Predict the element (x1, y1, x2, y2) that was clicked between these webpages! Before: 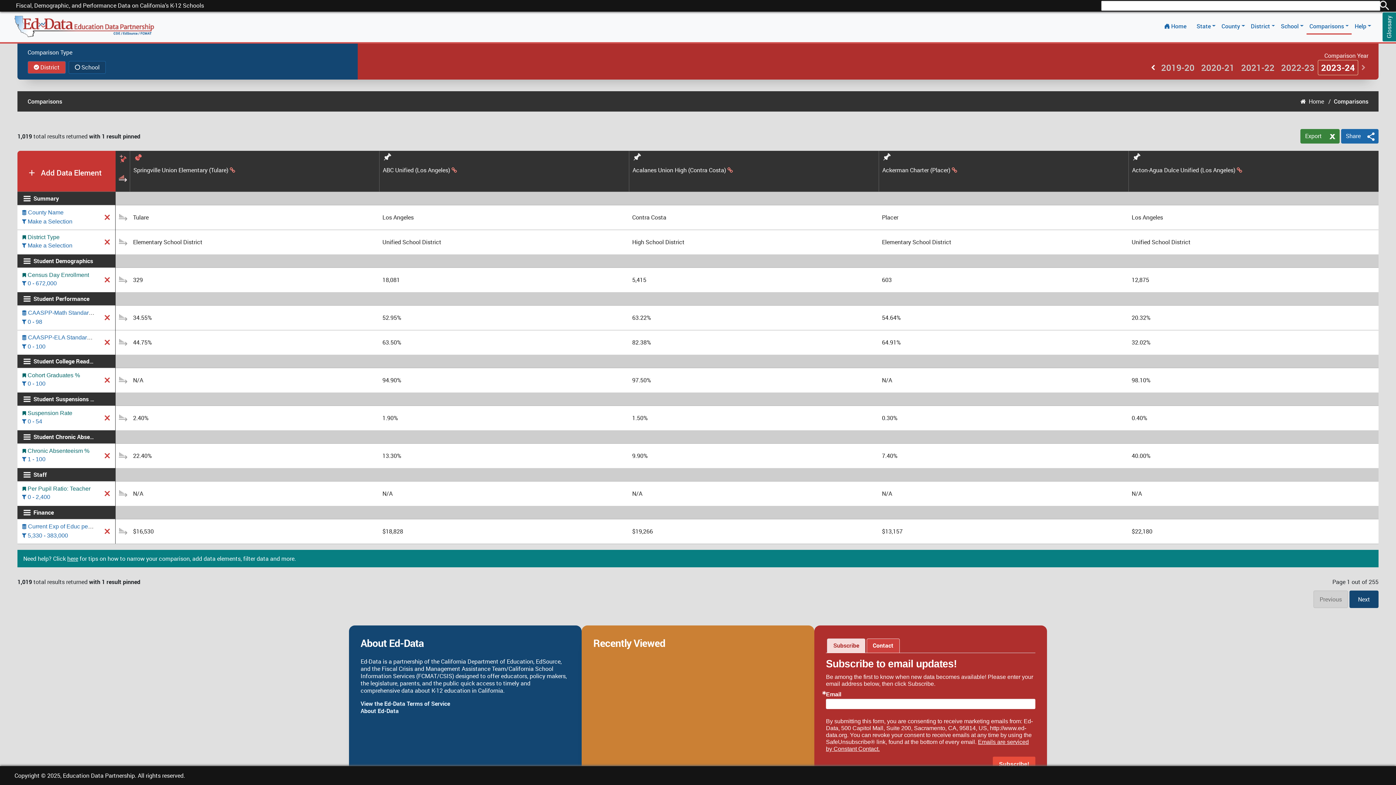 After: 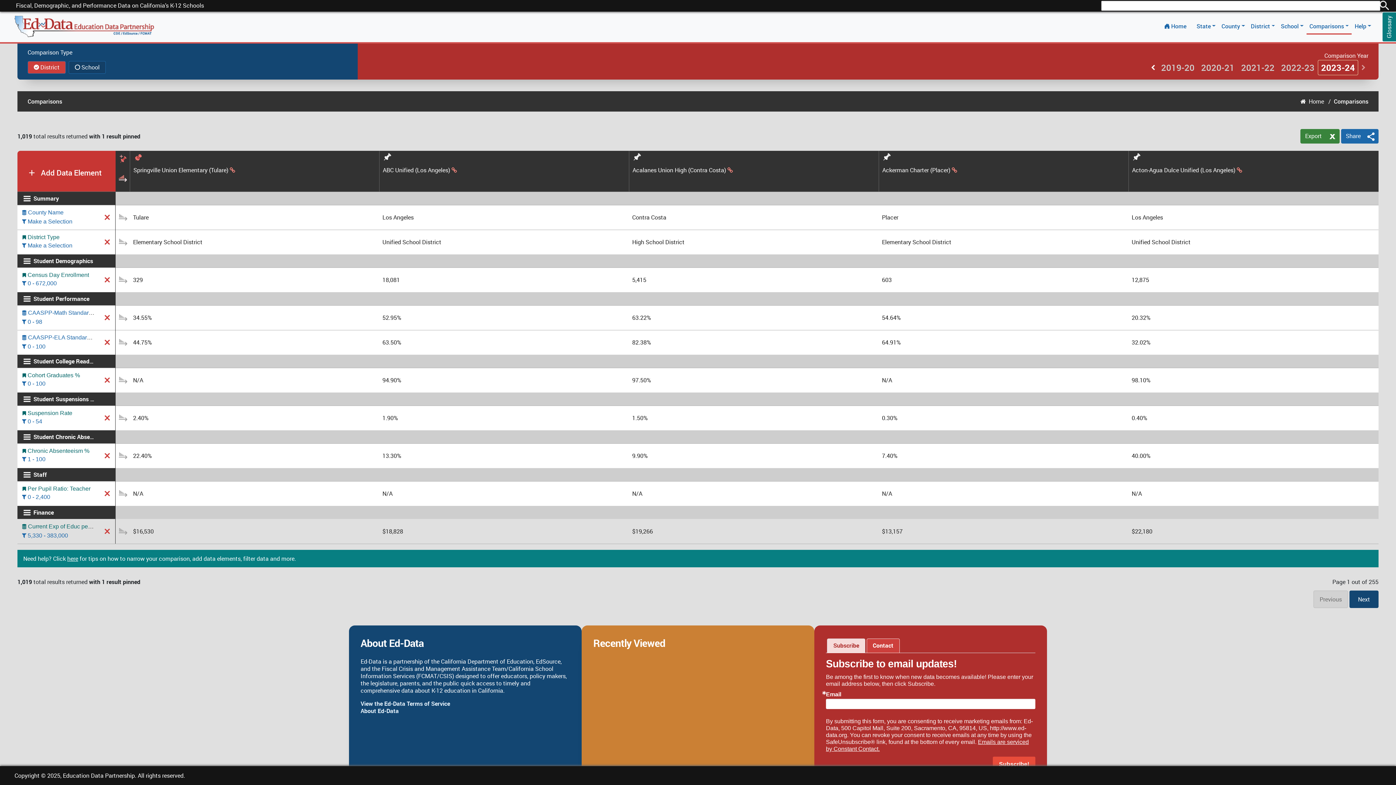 Action: label: Current Exp of Educ per ADA (Ed Code 41372) bbox: (22, 523, 148, 529)